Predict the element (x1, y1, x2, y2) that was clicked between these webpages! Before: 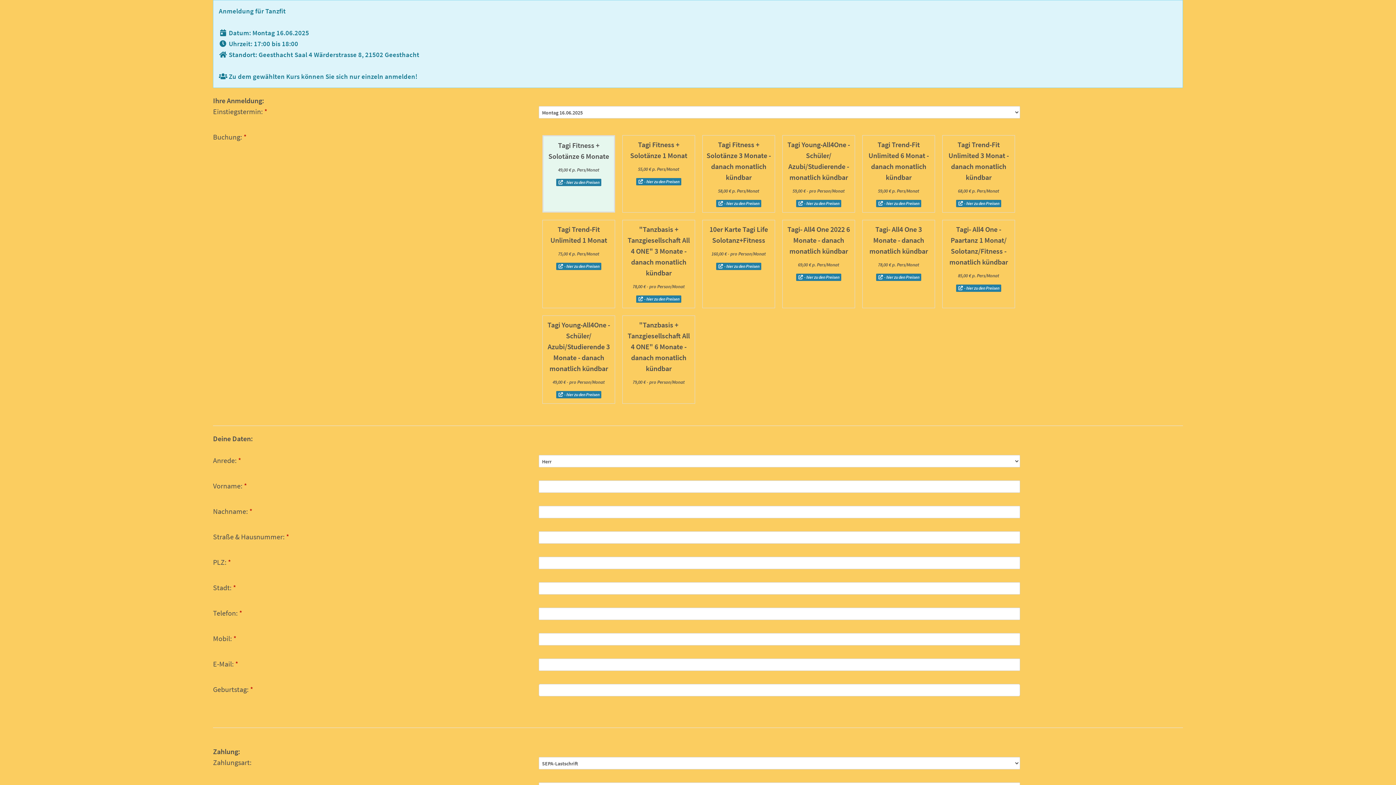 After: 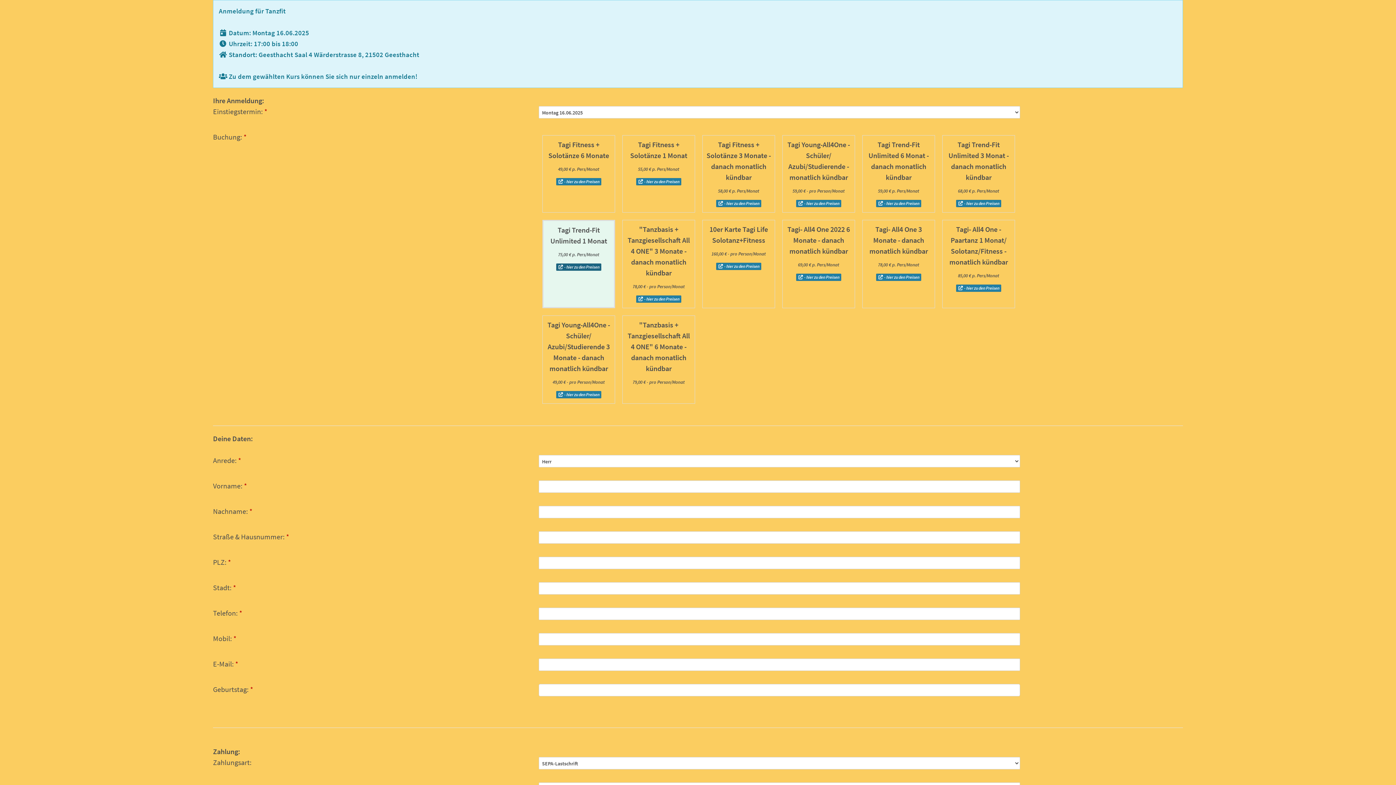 Action: bbox: (556, 262, 601, 270) label:  - hier zu den Preisen